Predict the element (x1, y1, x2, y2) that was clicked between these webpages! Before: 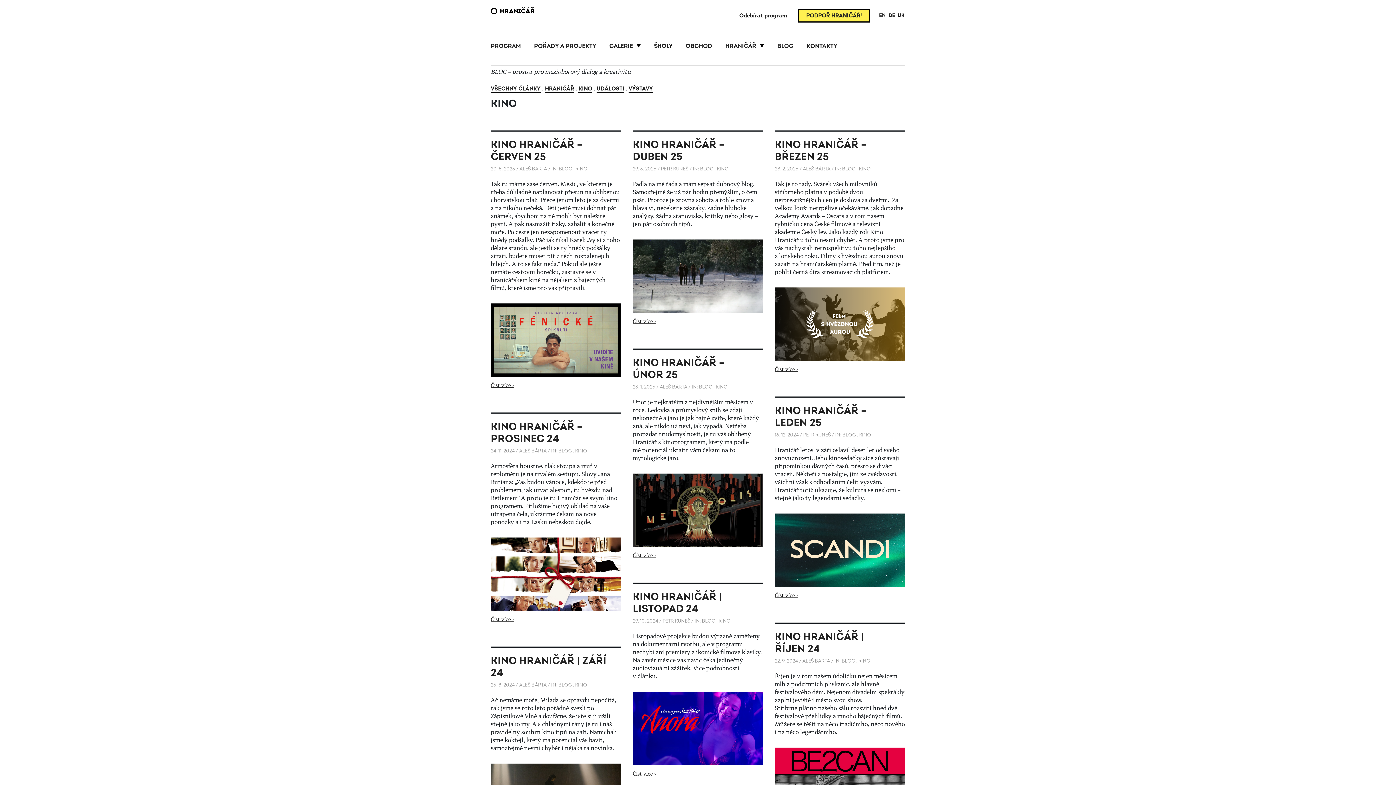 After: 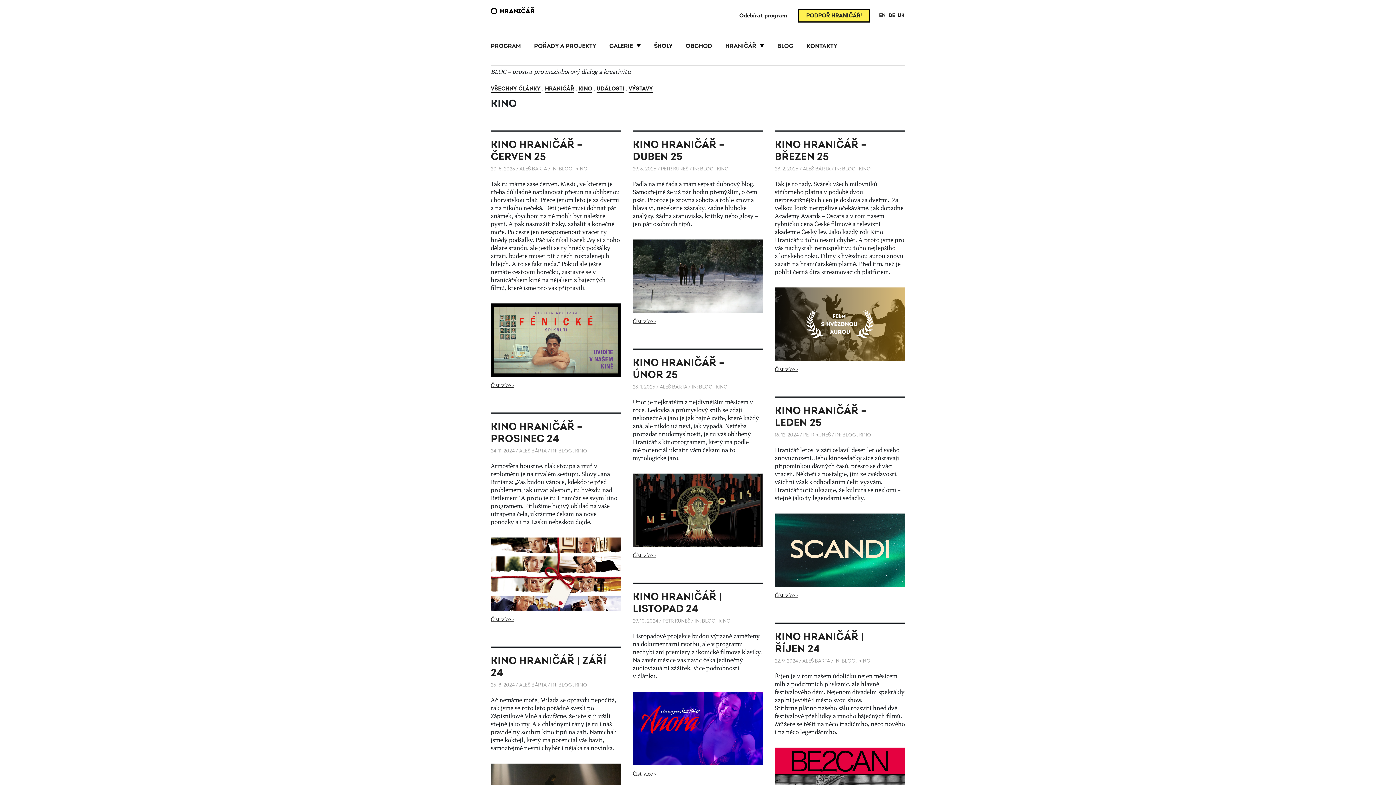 Action: label: KINO bbox: (575, 448, 587, 454)